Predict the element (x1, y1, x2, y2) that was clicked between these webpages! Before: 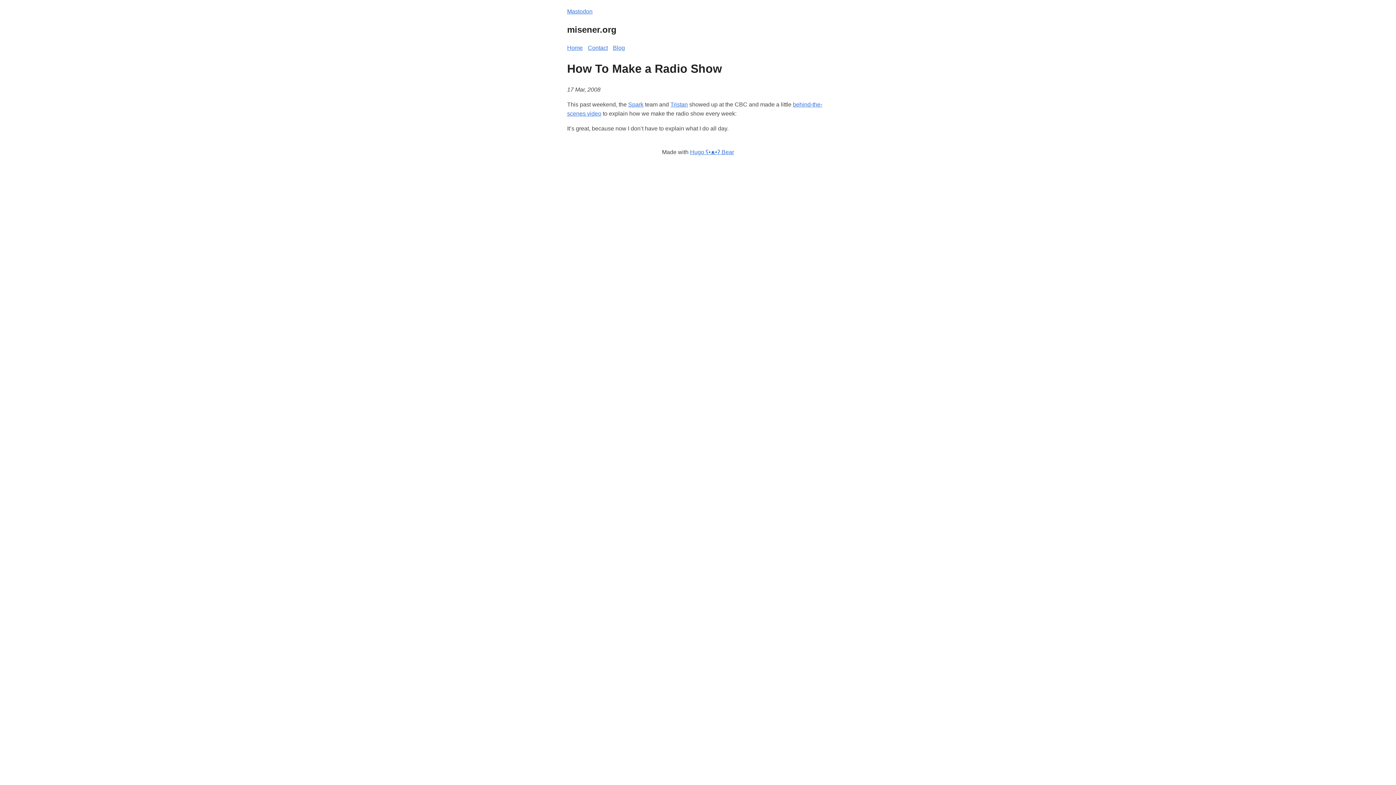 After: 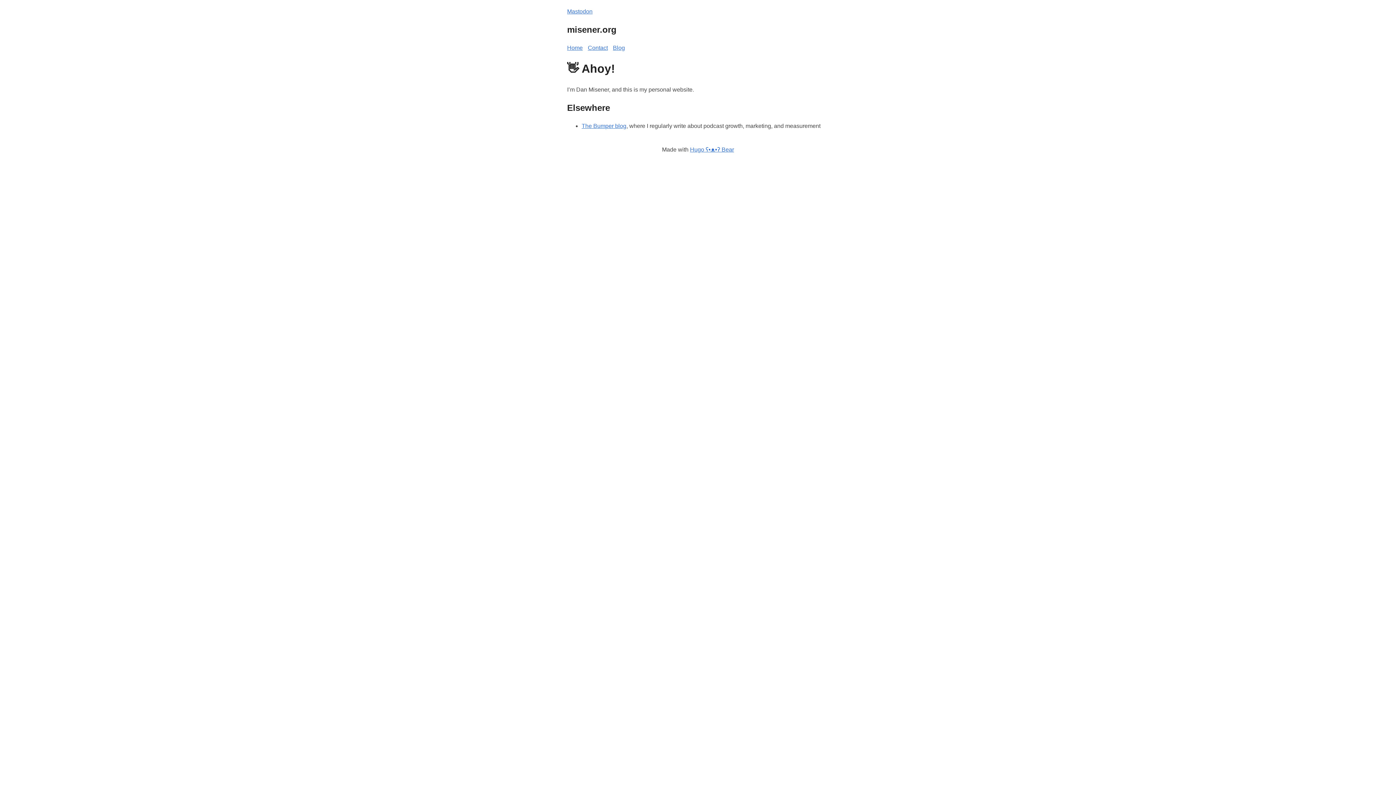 Action: bbox: (567, 23, 829, 36) label: misener.org